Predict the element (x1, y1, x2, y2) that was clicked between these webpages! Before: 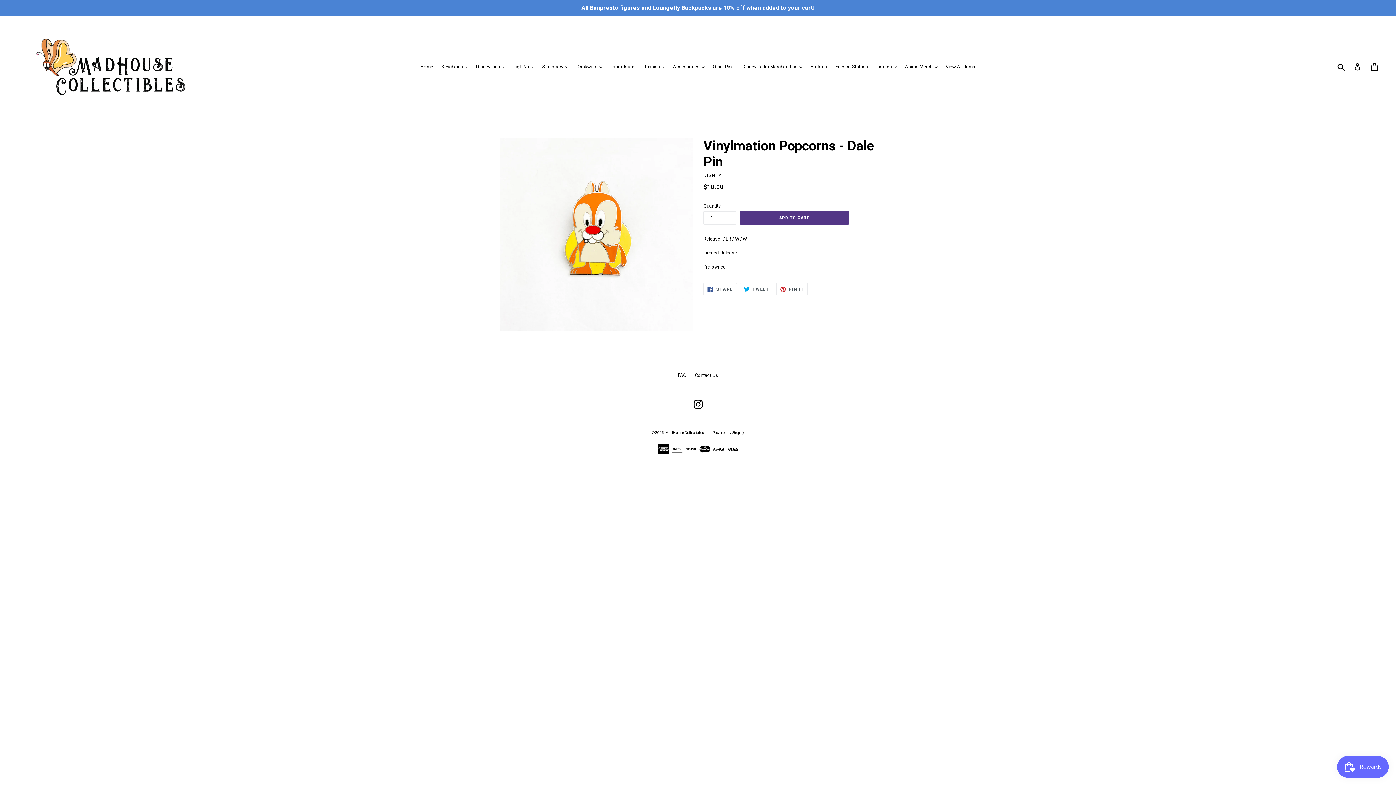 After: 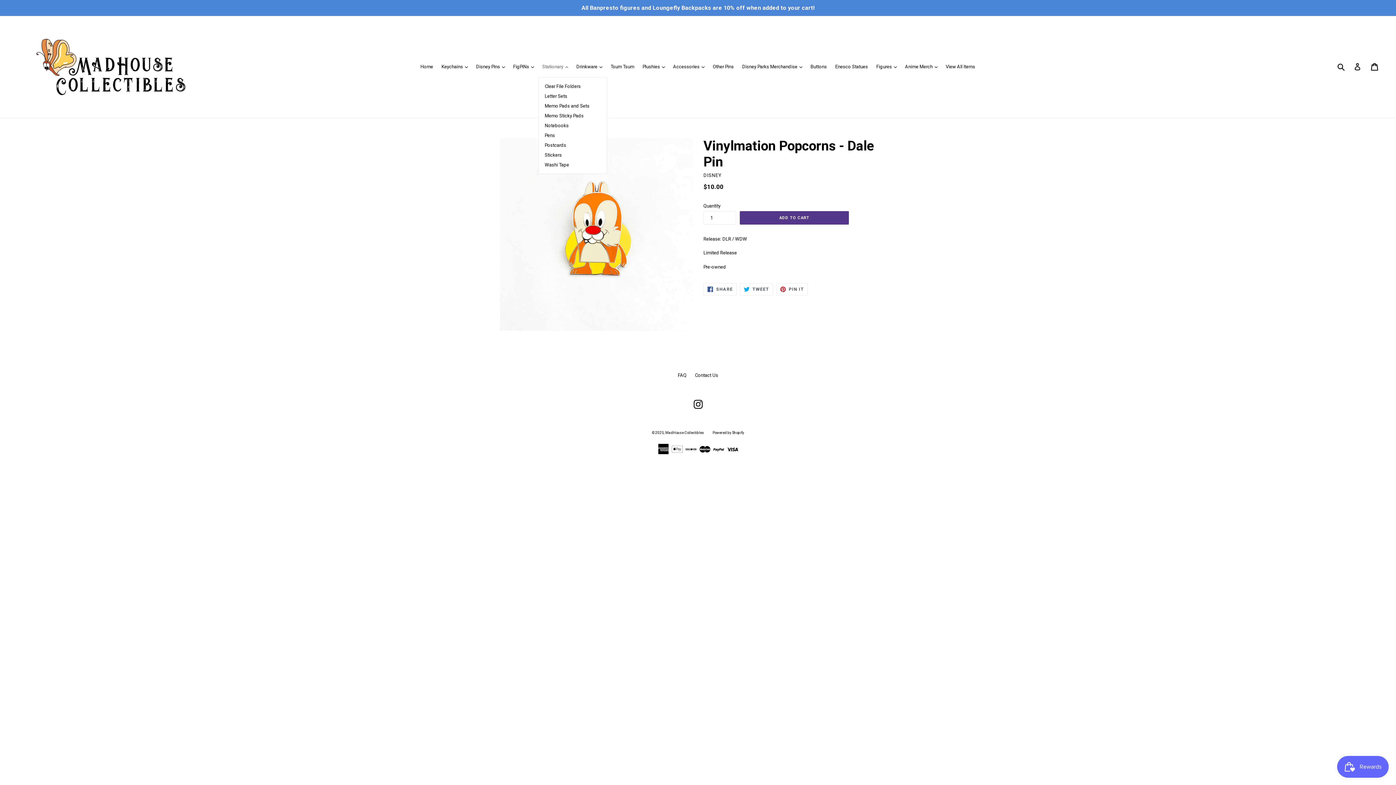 Action: bbox: (538, 62, 571, 71) label: Stationary 
expand